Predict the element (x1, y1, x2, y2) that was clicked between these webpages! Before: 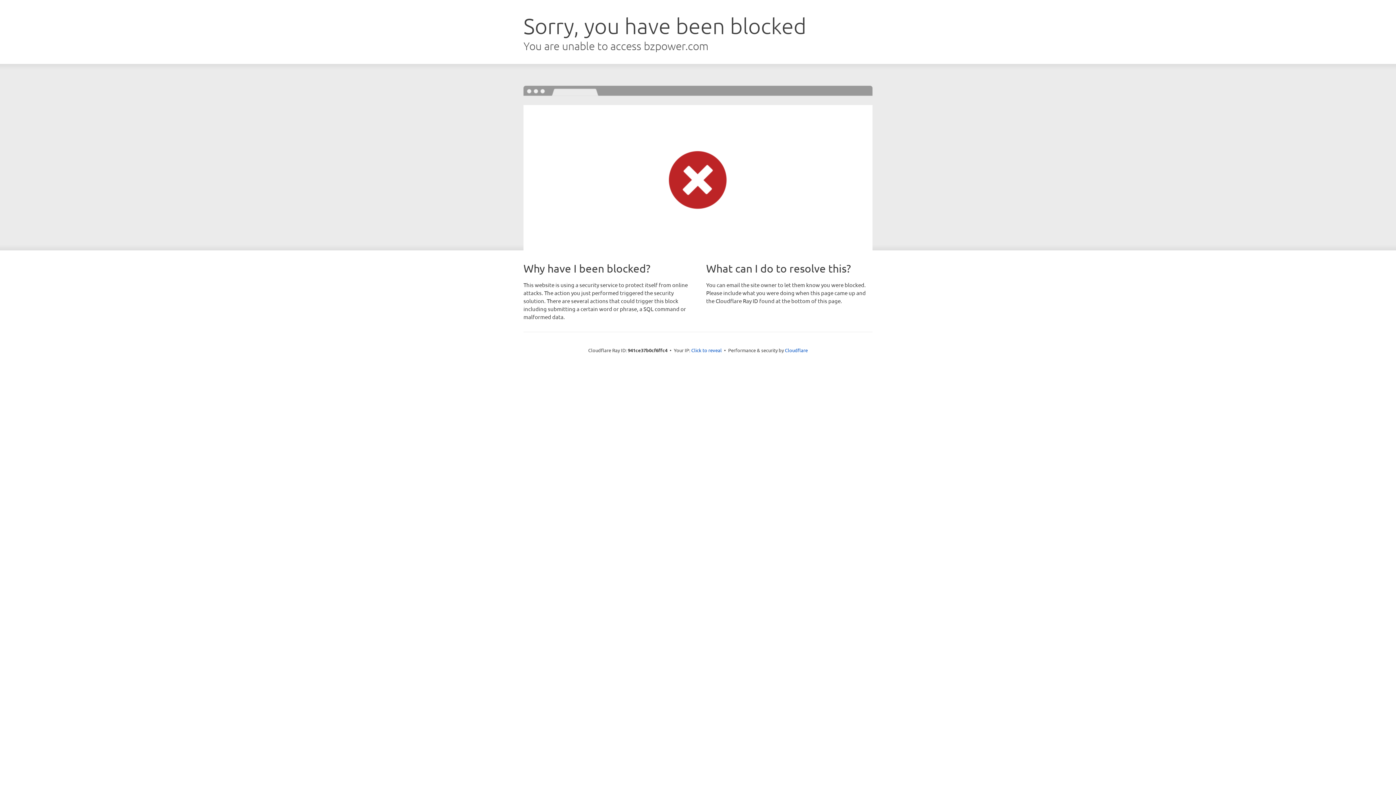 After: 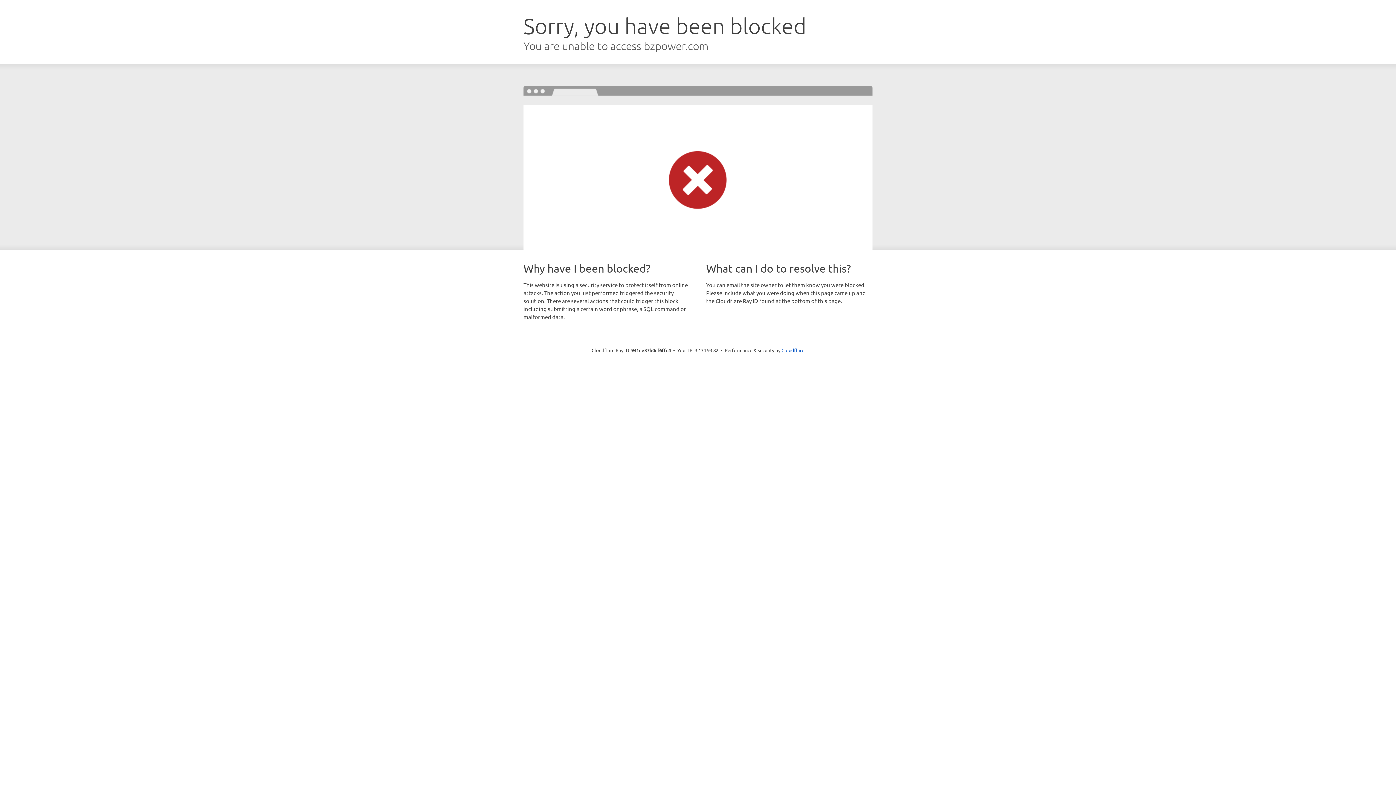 Action: bbox: (691, 346, 722, 353) label: Click to reveal